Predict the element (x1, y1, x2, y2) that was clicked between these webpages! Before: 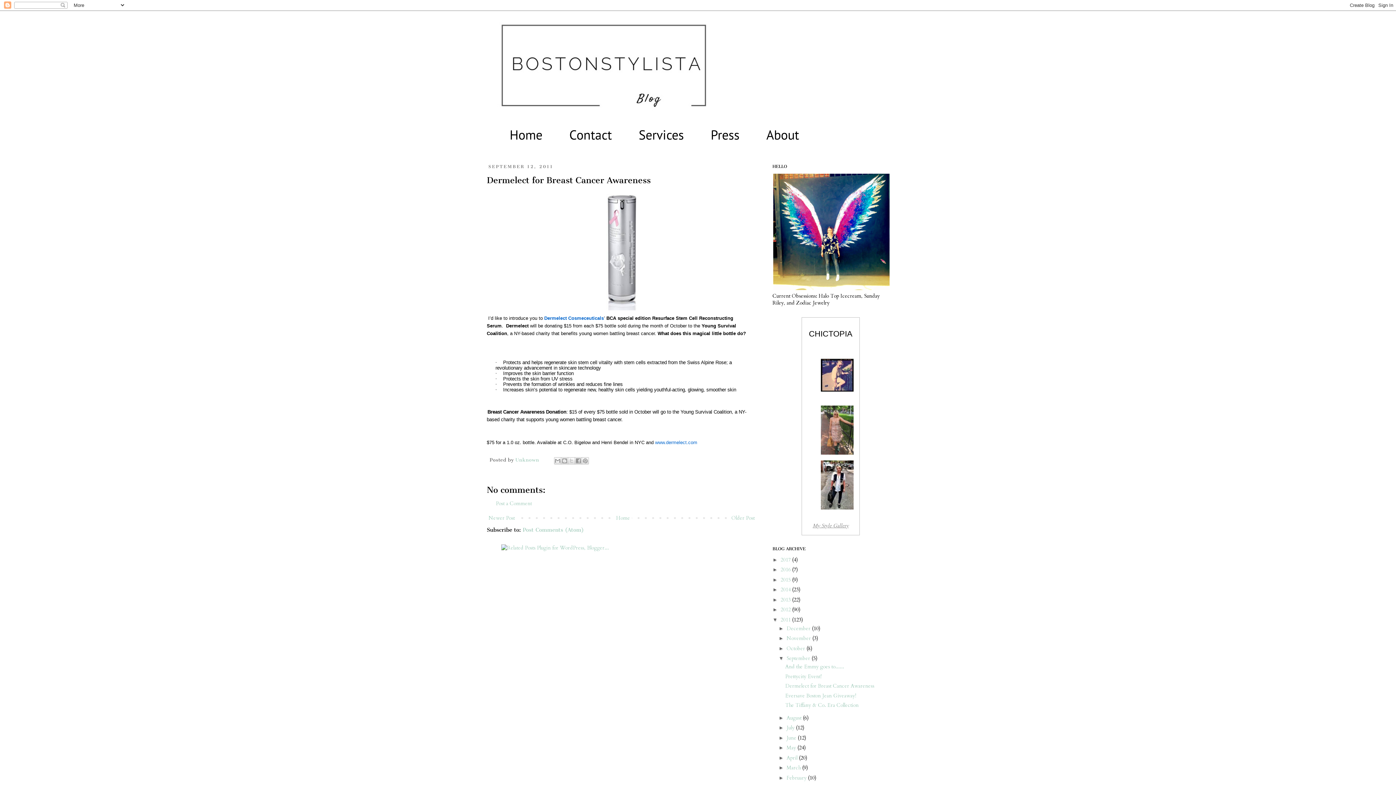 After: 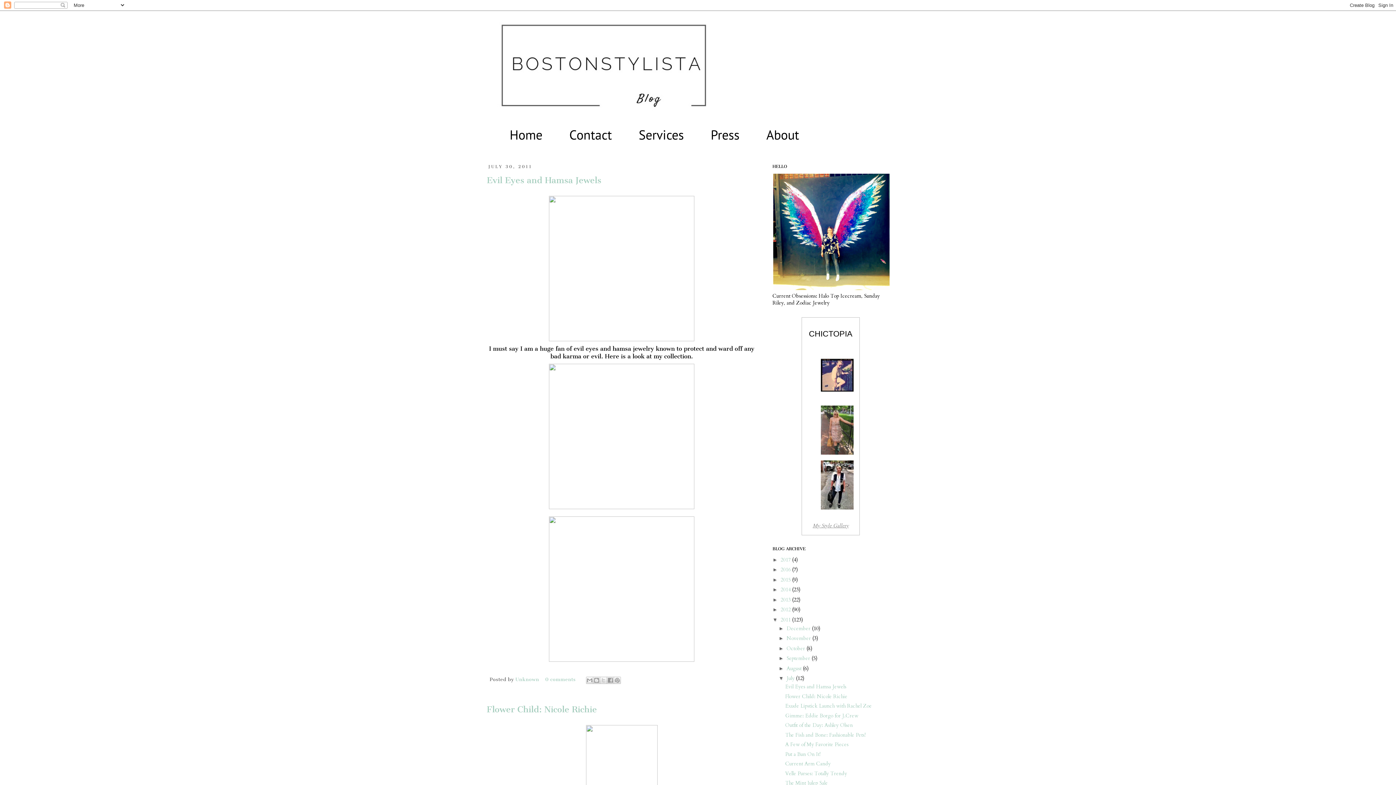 Action: label: July  bbox: (786, 724, 796, 731)